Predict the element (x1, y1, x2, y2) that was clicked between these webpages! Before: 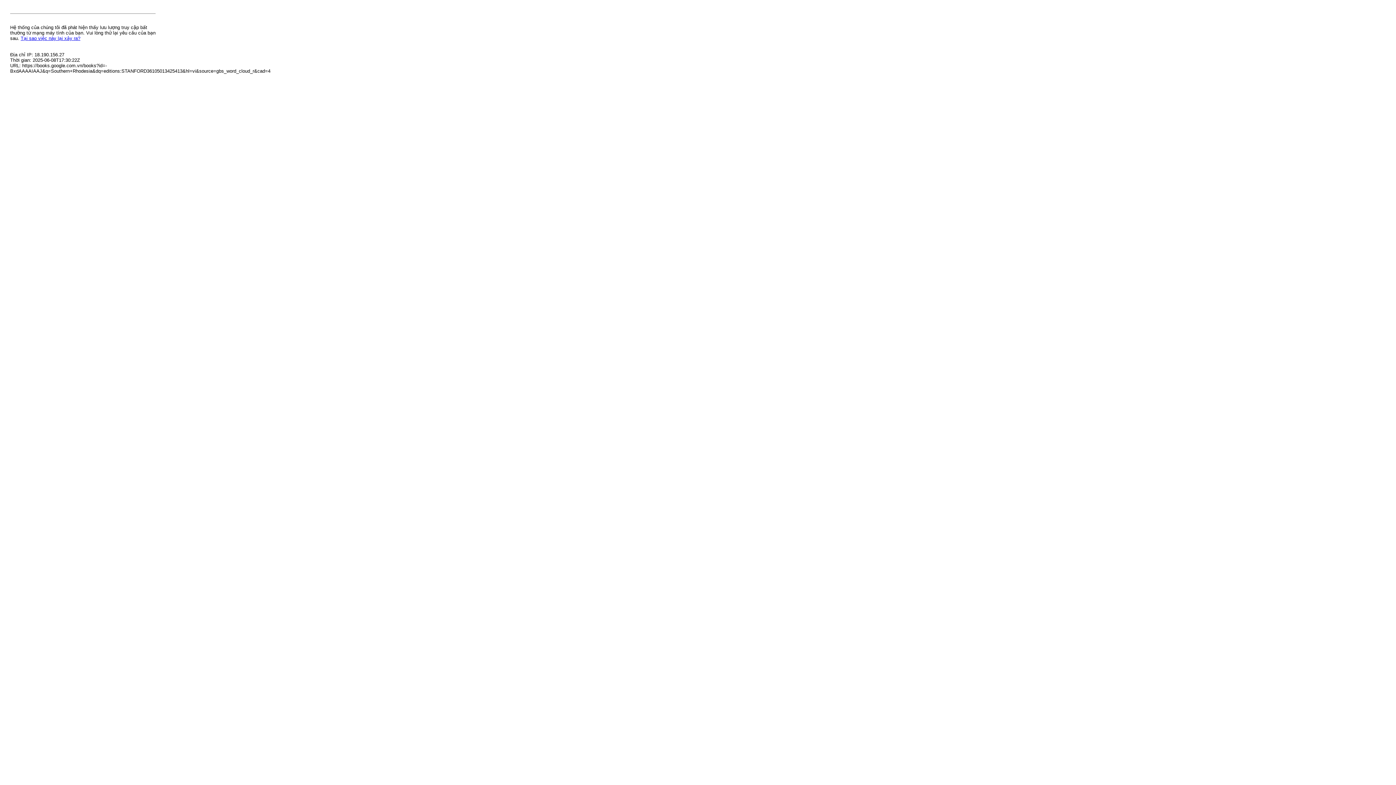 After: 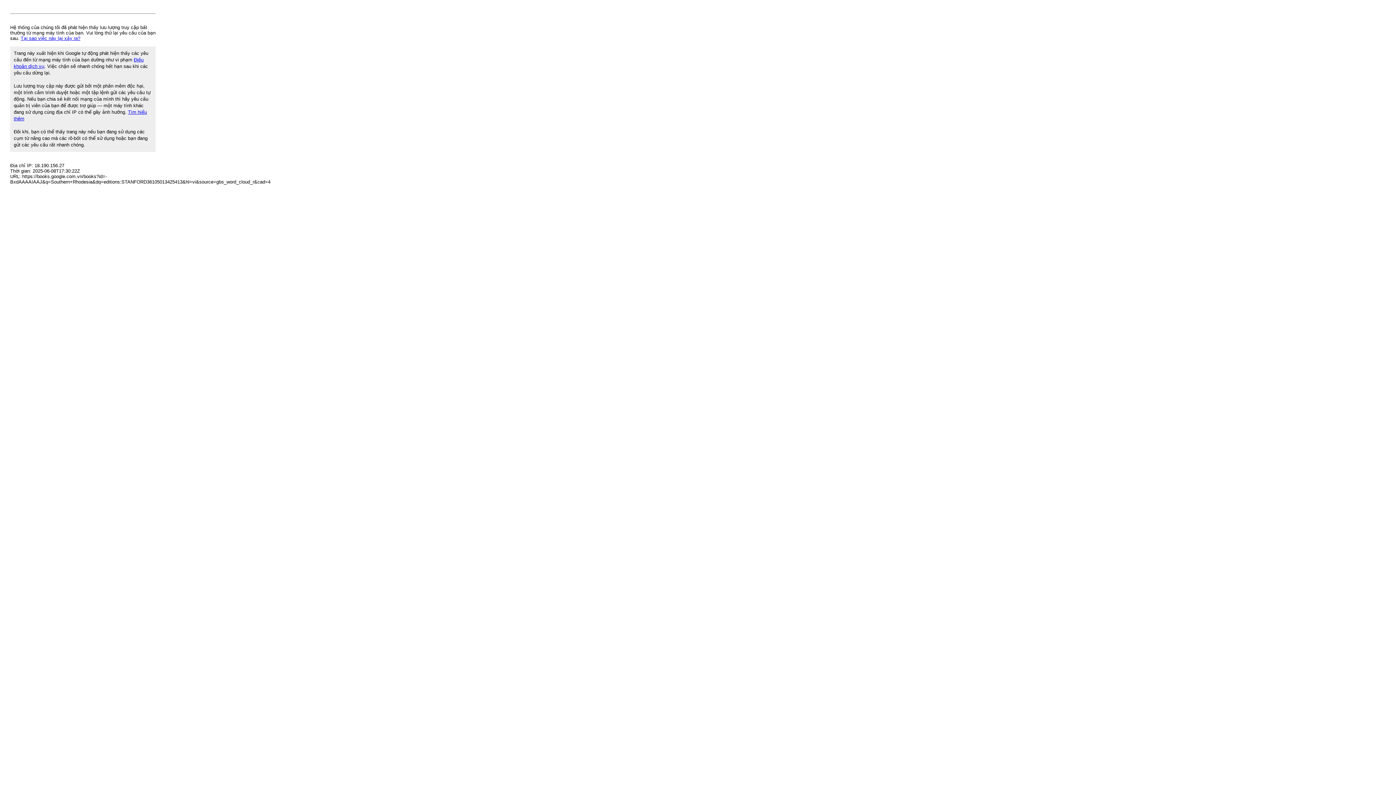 Action: label: Tại sao việc này lại xảy ra? bbox: (20, 35, 80, 41)